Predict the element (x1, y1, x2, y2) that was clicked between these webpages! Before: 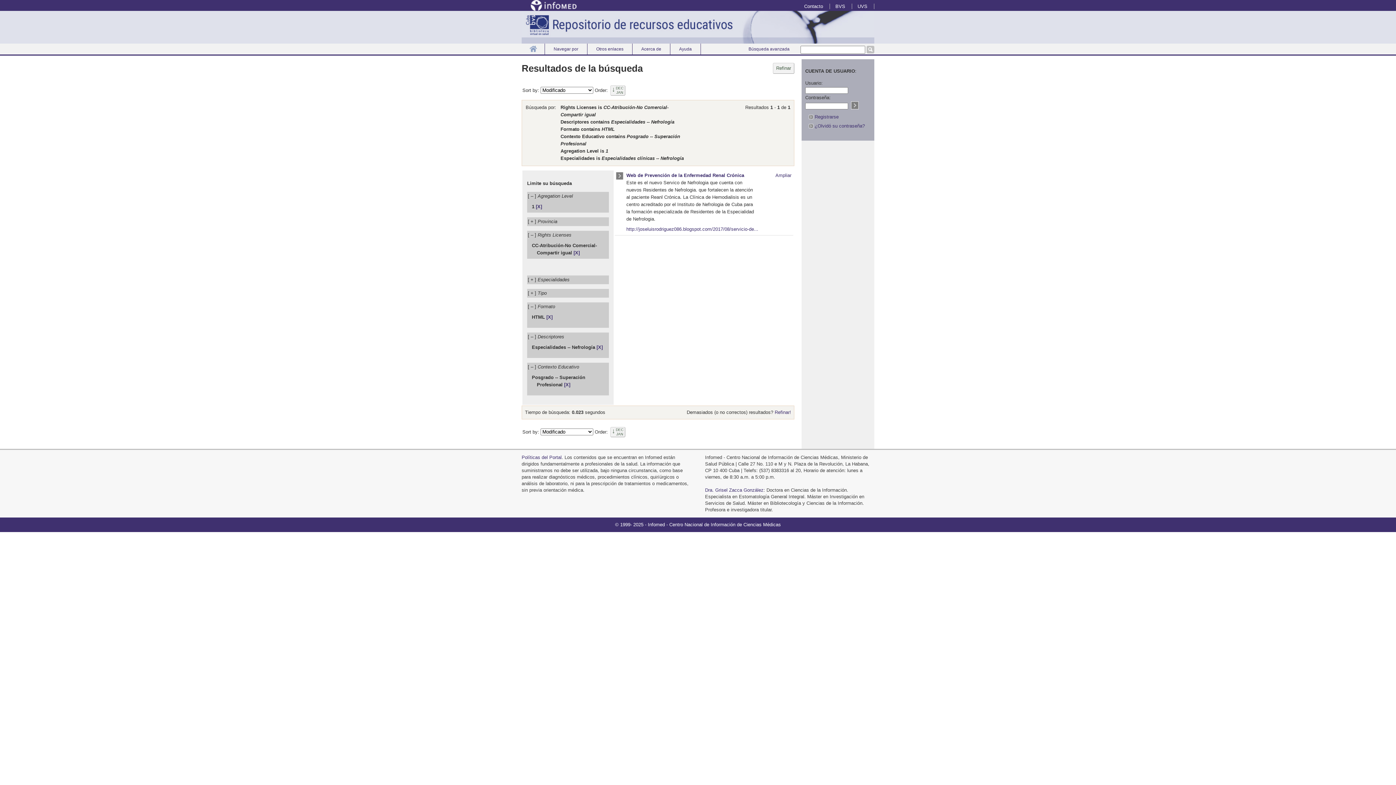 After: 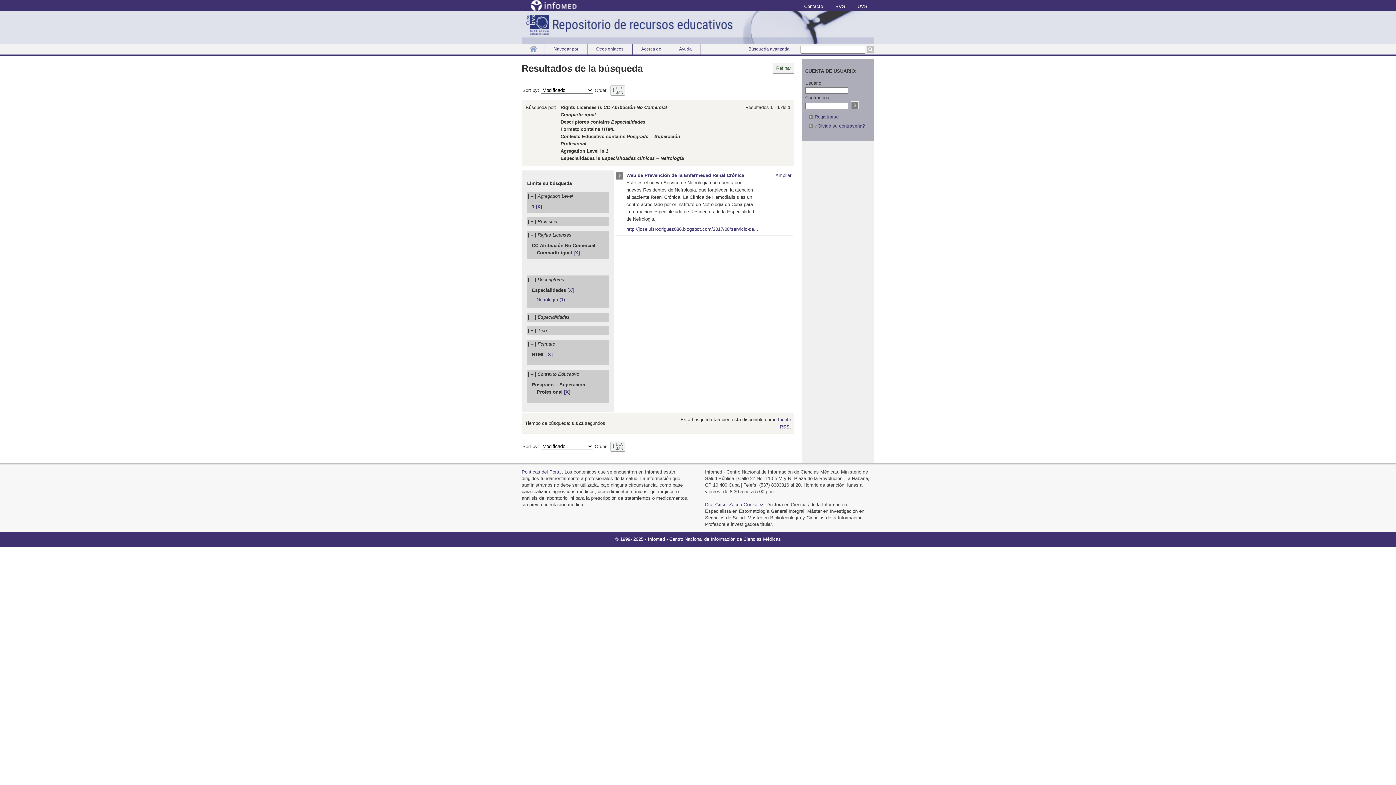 Action: bbox: (596, 344, 602, 350) label: [X]